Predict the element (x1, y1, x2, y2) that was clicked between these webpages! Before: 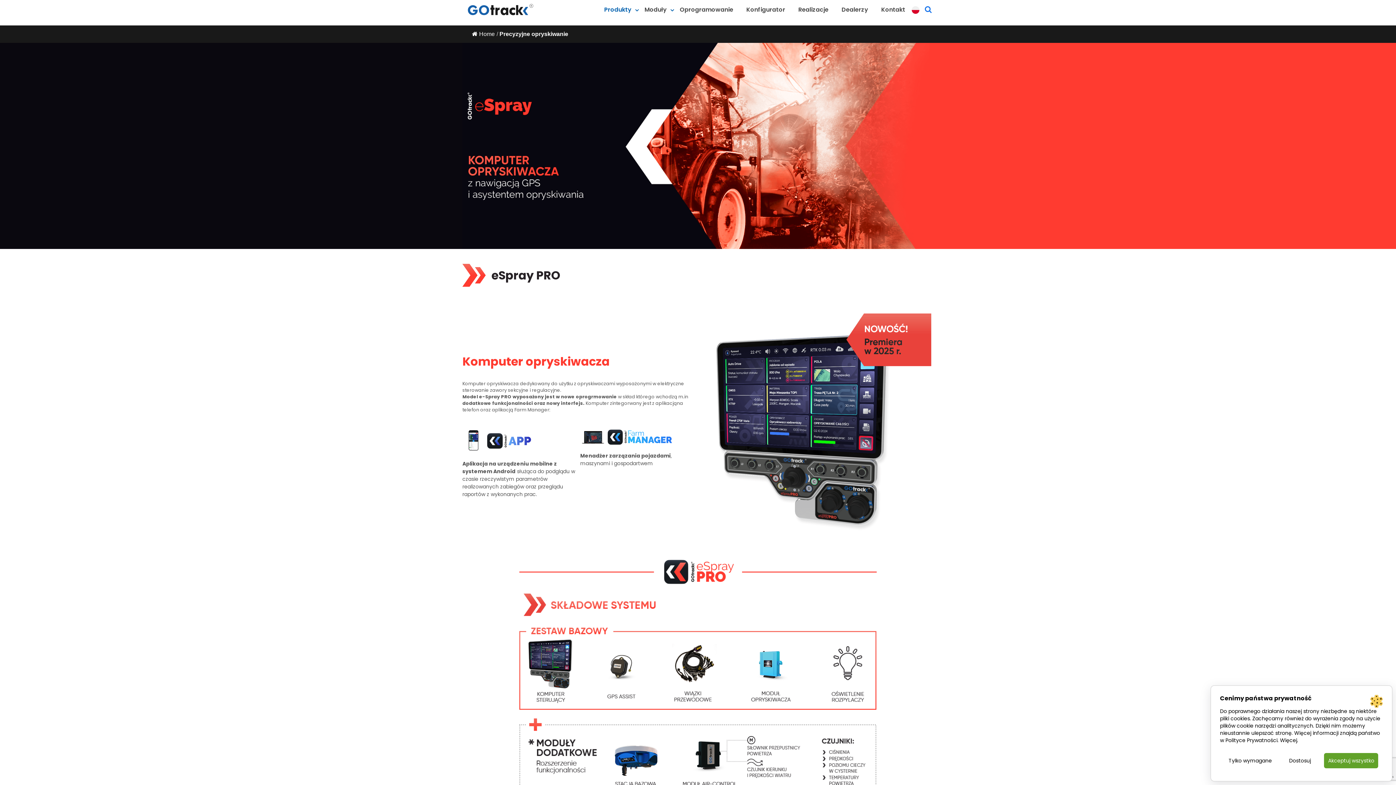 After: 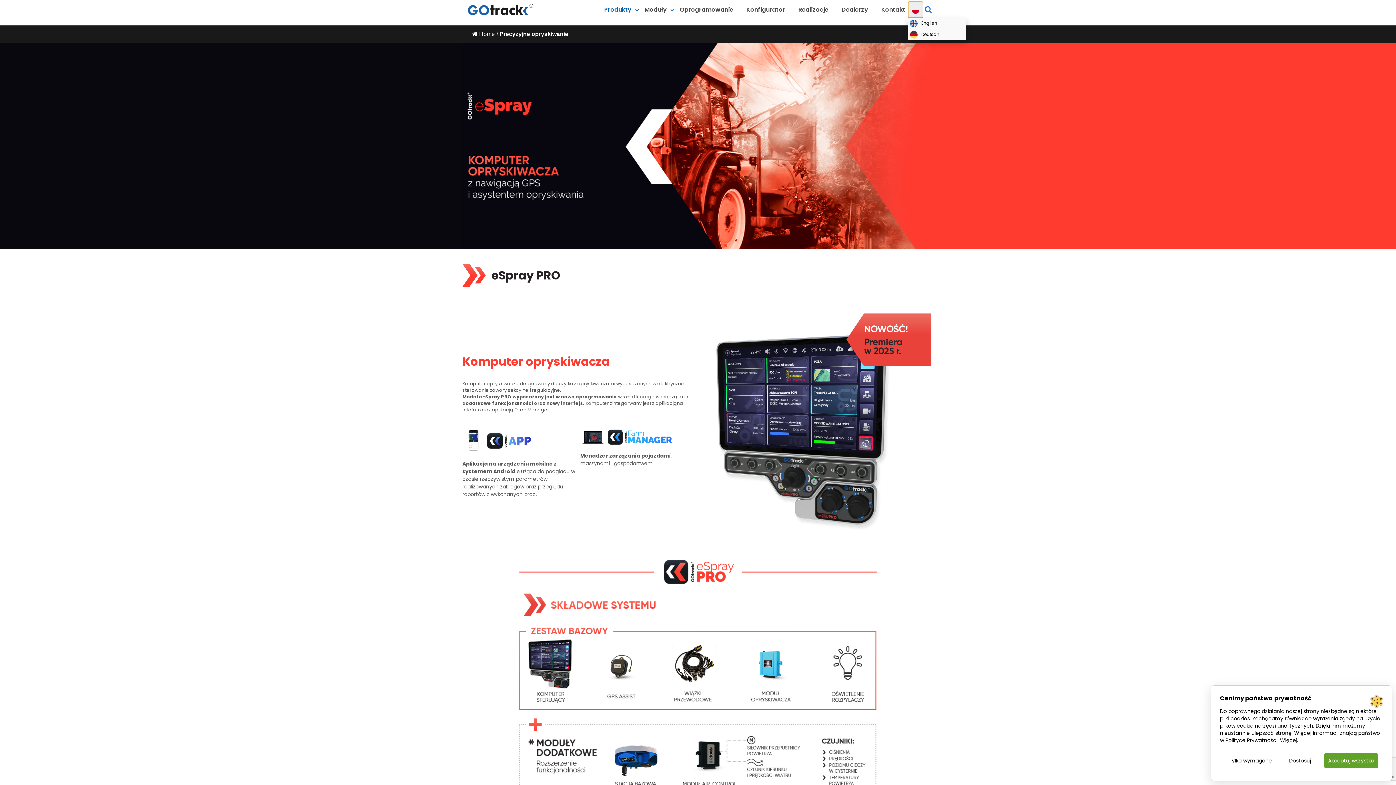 Action: bbox: (908, 1, 923, 17)